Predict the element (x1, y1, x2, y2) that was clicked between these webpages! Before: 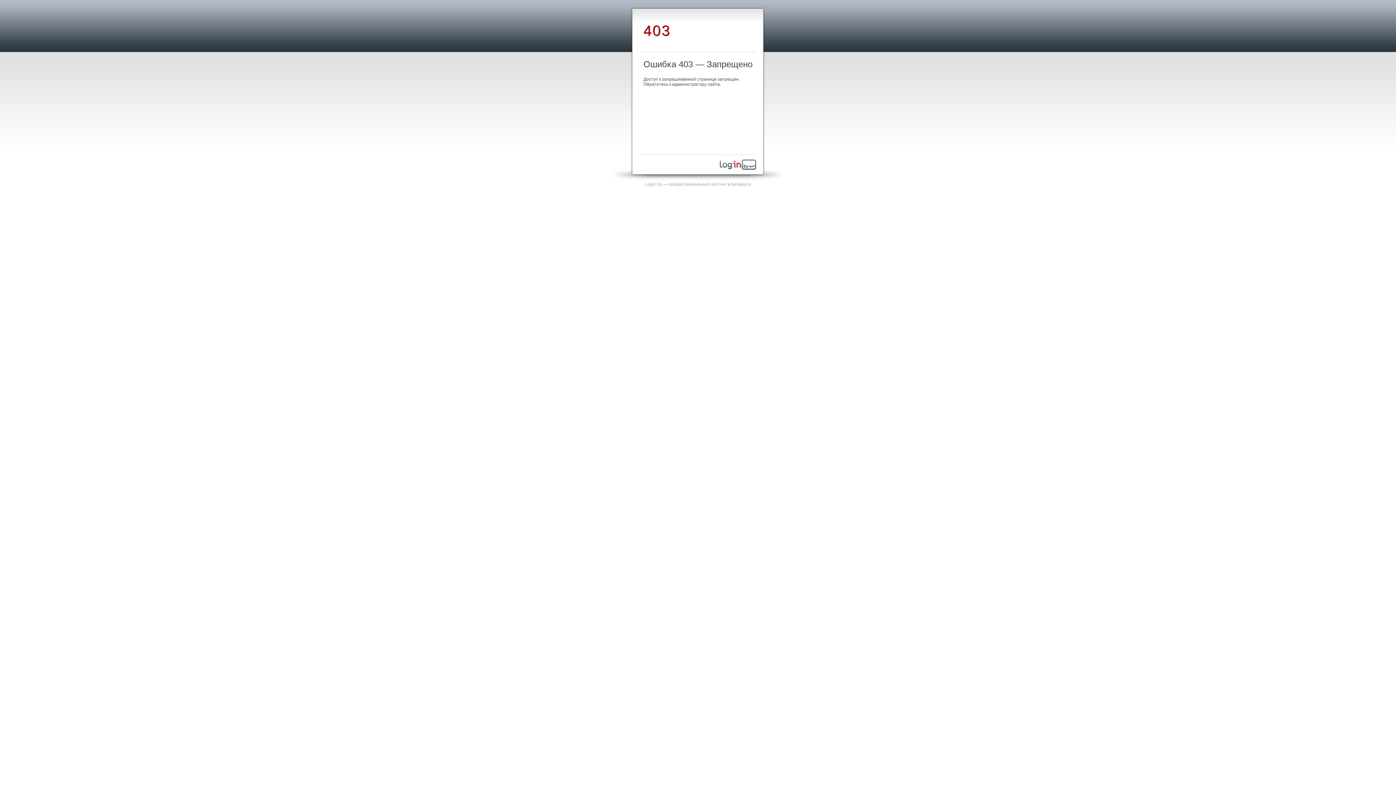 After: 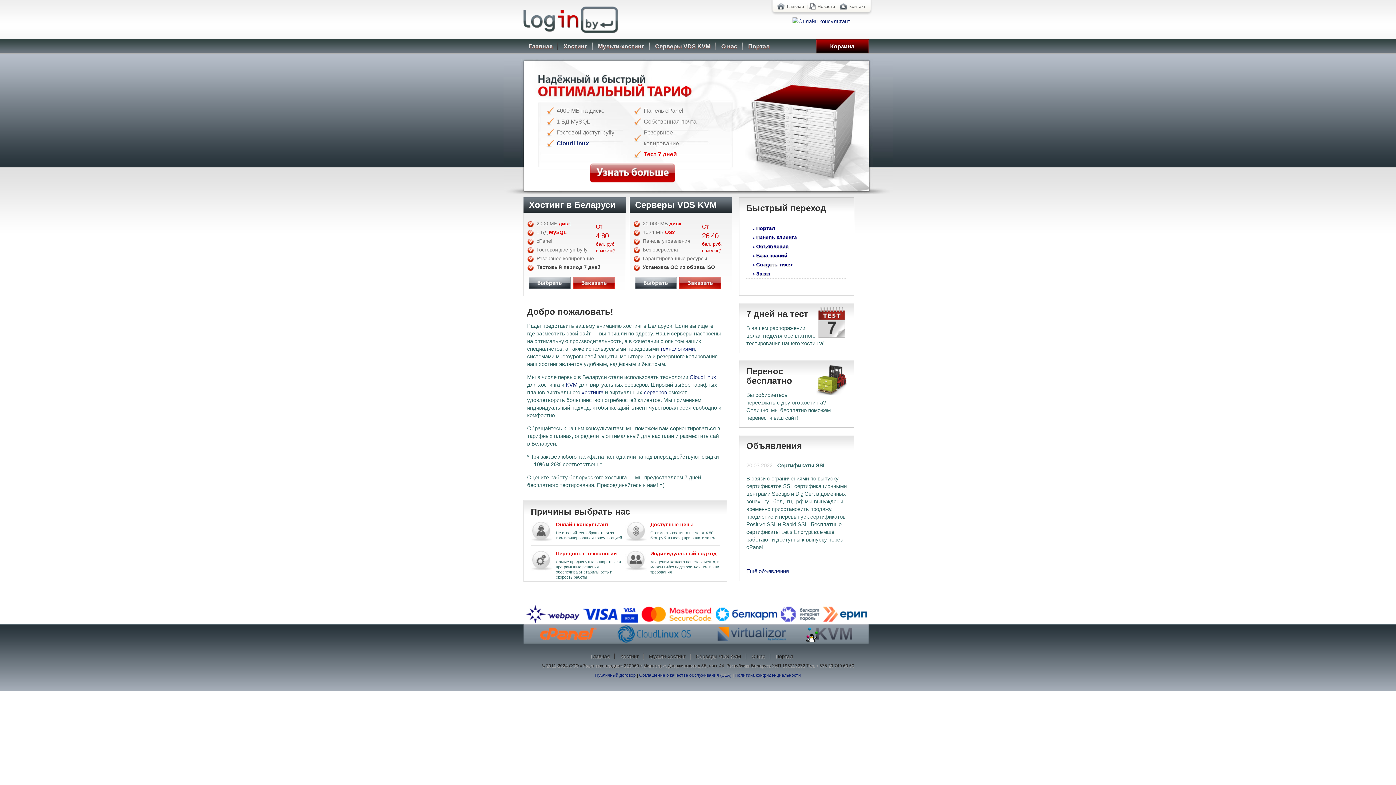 Action: bbox: (645, 181, 751, 186) label: Login.by — профессиональный хостинг в Беларуси